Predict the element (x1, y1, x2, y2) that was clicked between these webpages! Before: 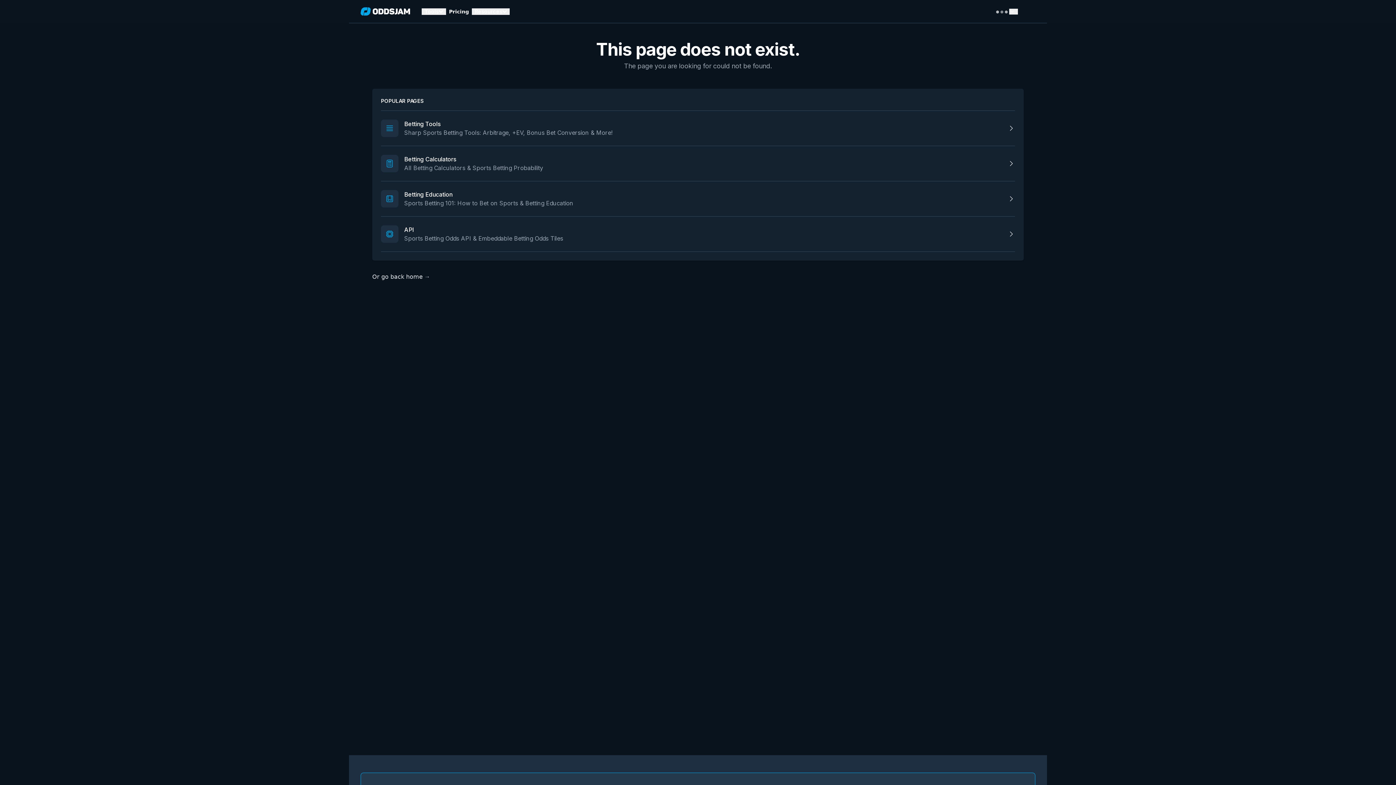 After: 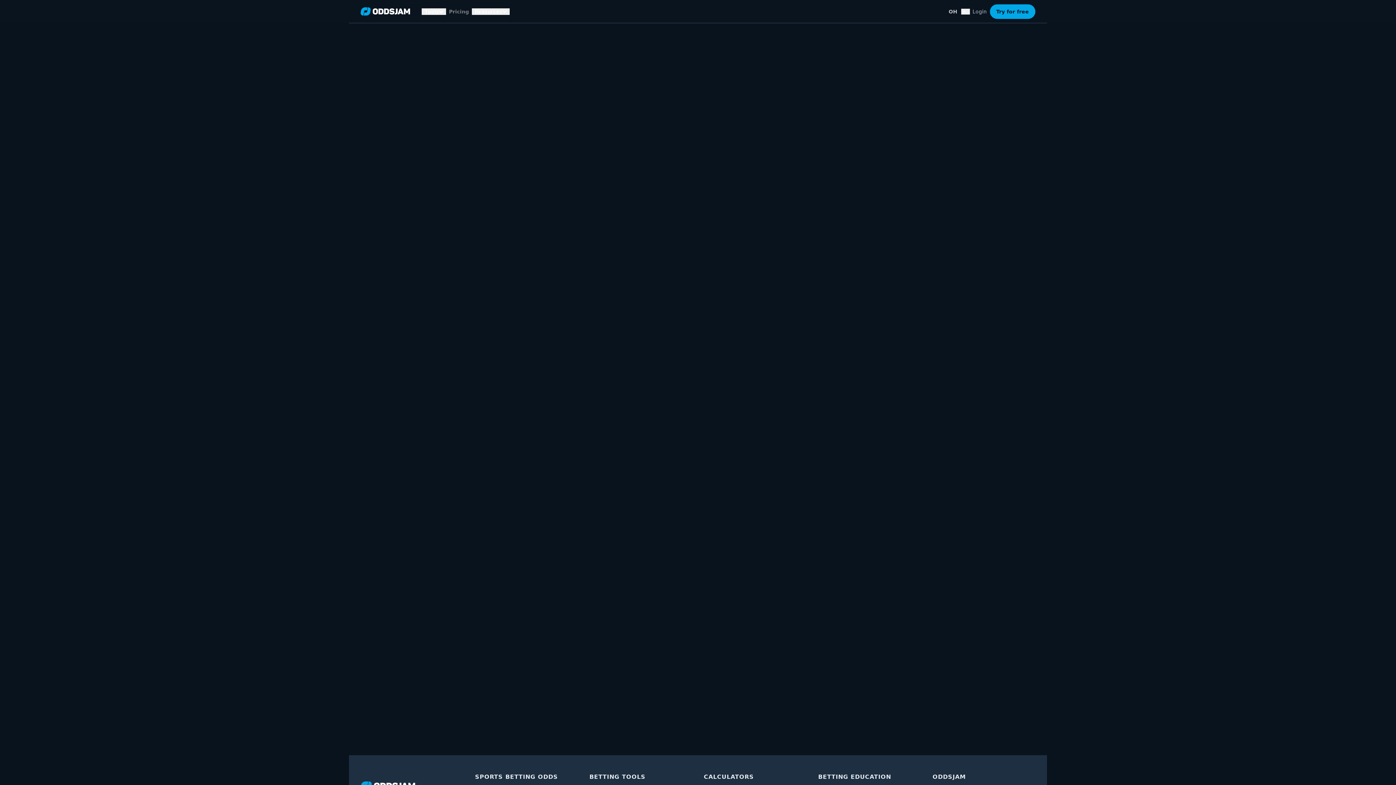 Action: bbox: (446, 8, 471, 14) label: Pricing